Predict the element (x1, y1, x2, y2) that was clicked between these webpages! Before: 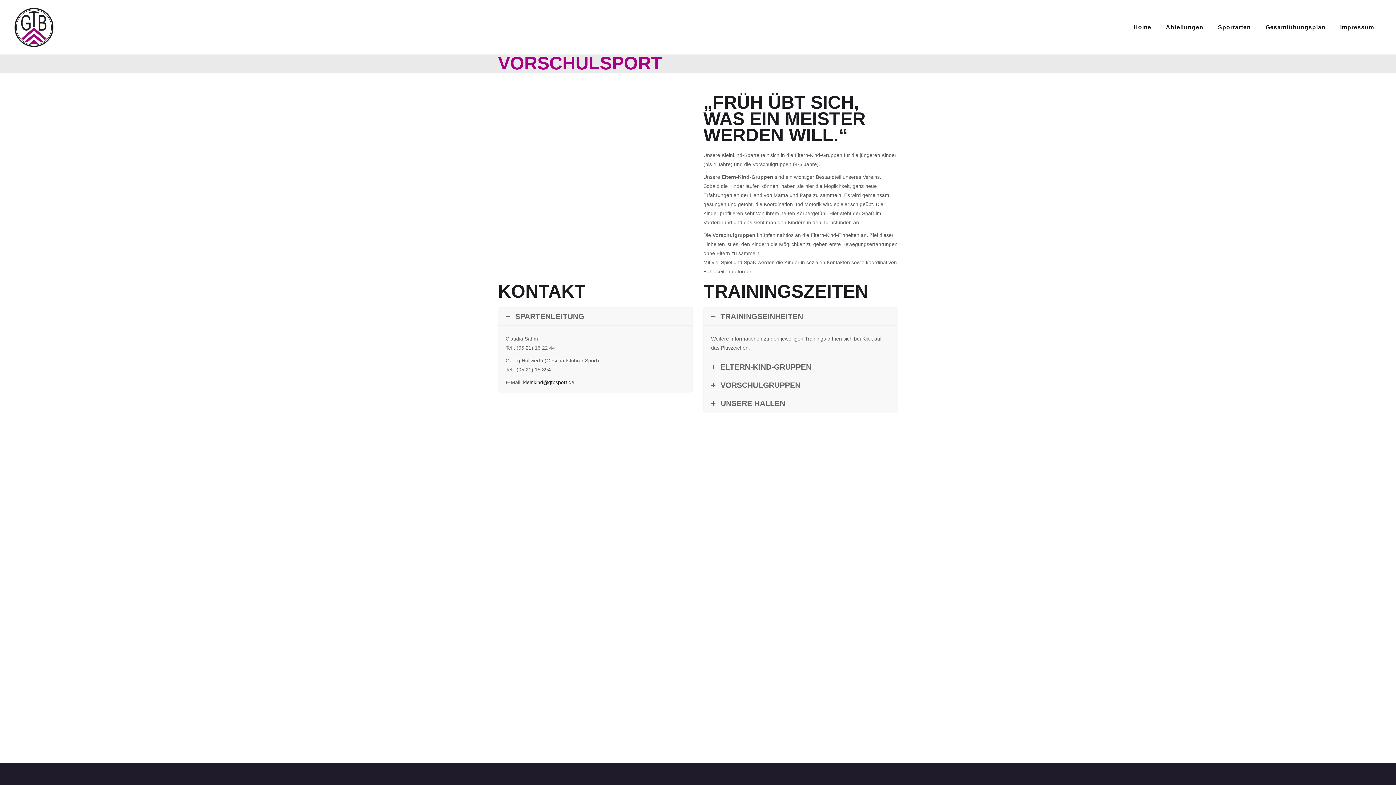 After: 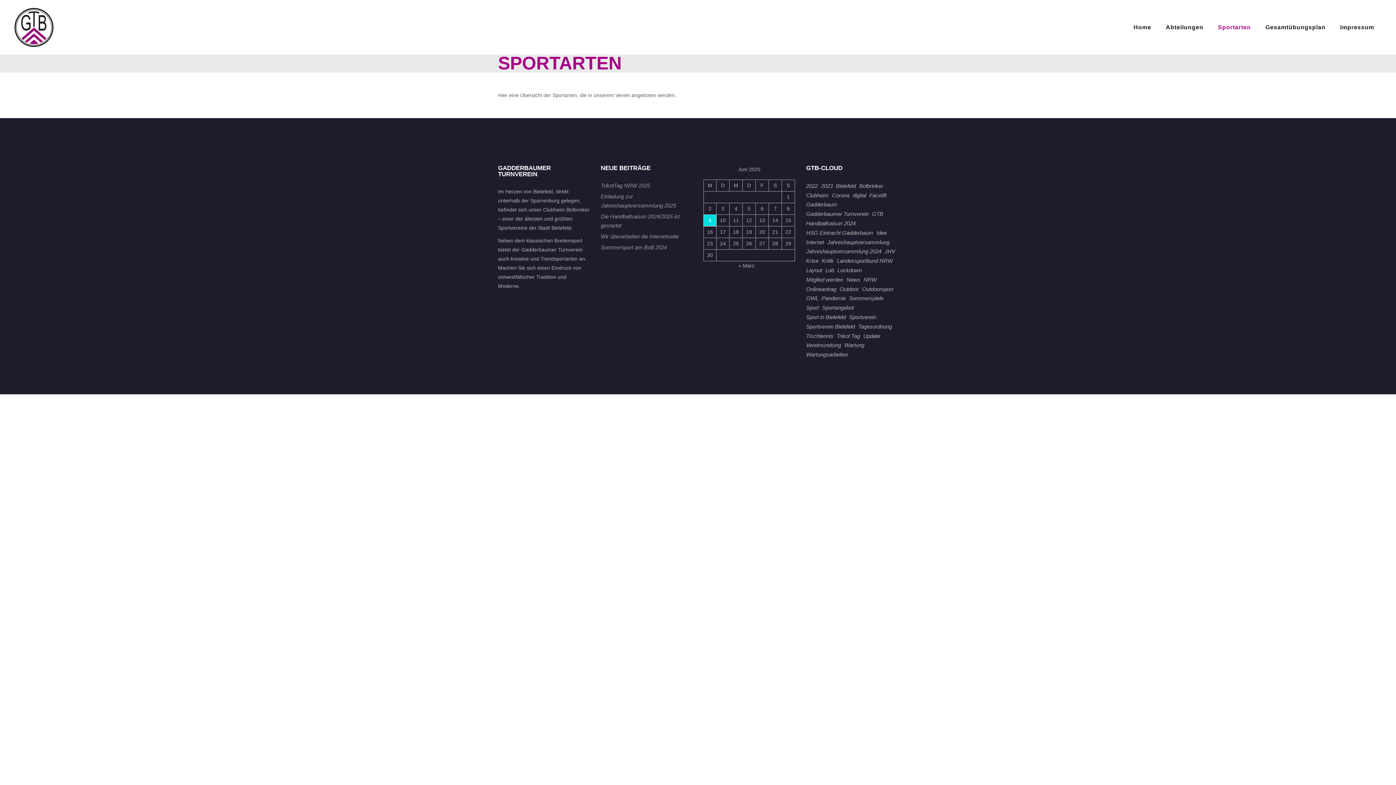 Action: label: Sportarten bbox: (1211, 0, 1258, 54)